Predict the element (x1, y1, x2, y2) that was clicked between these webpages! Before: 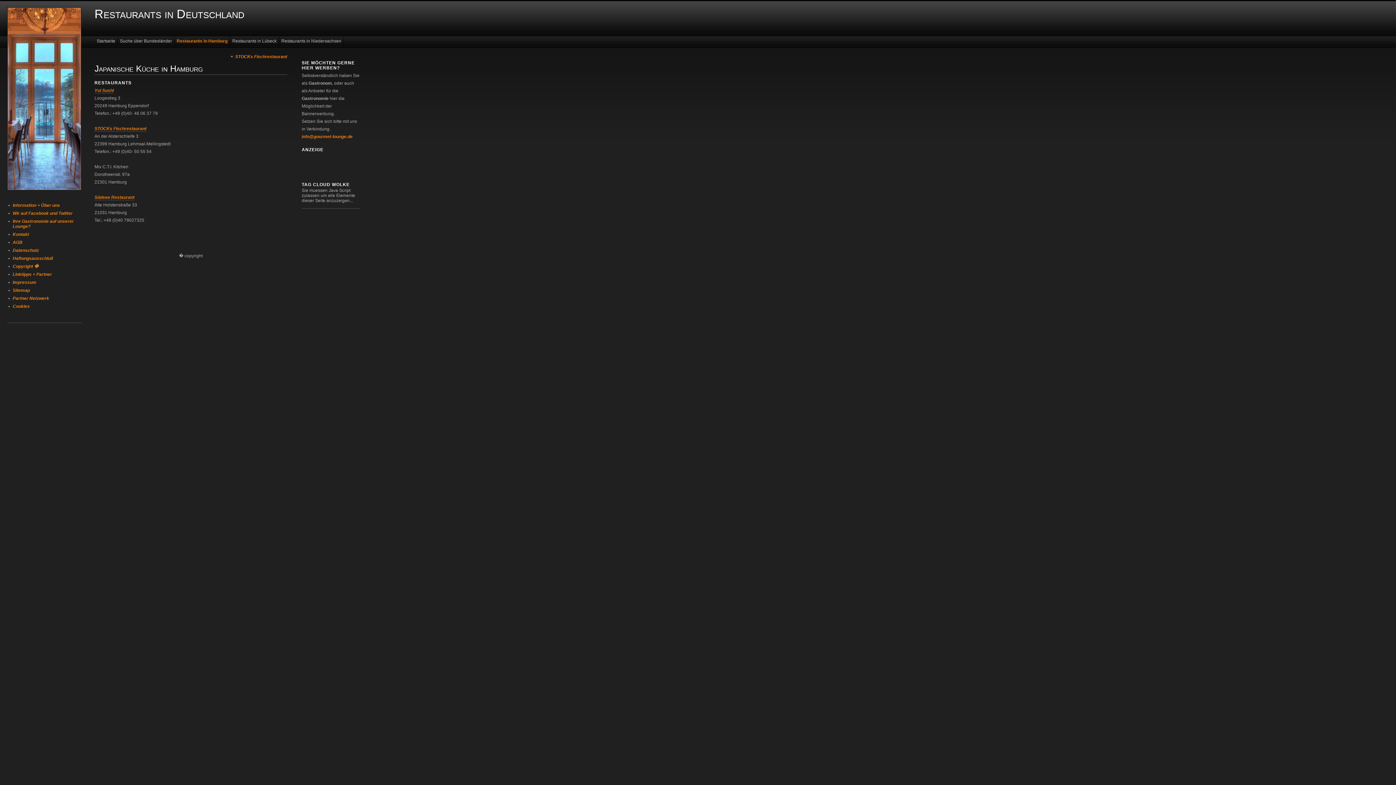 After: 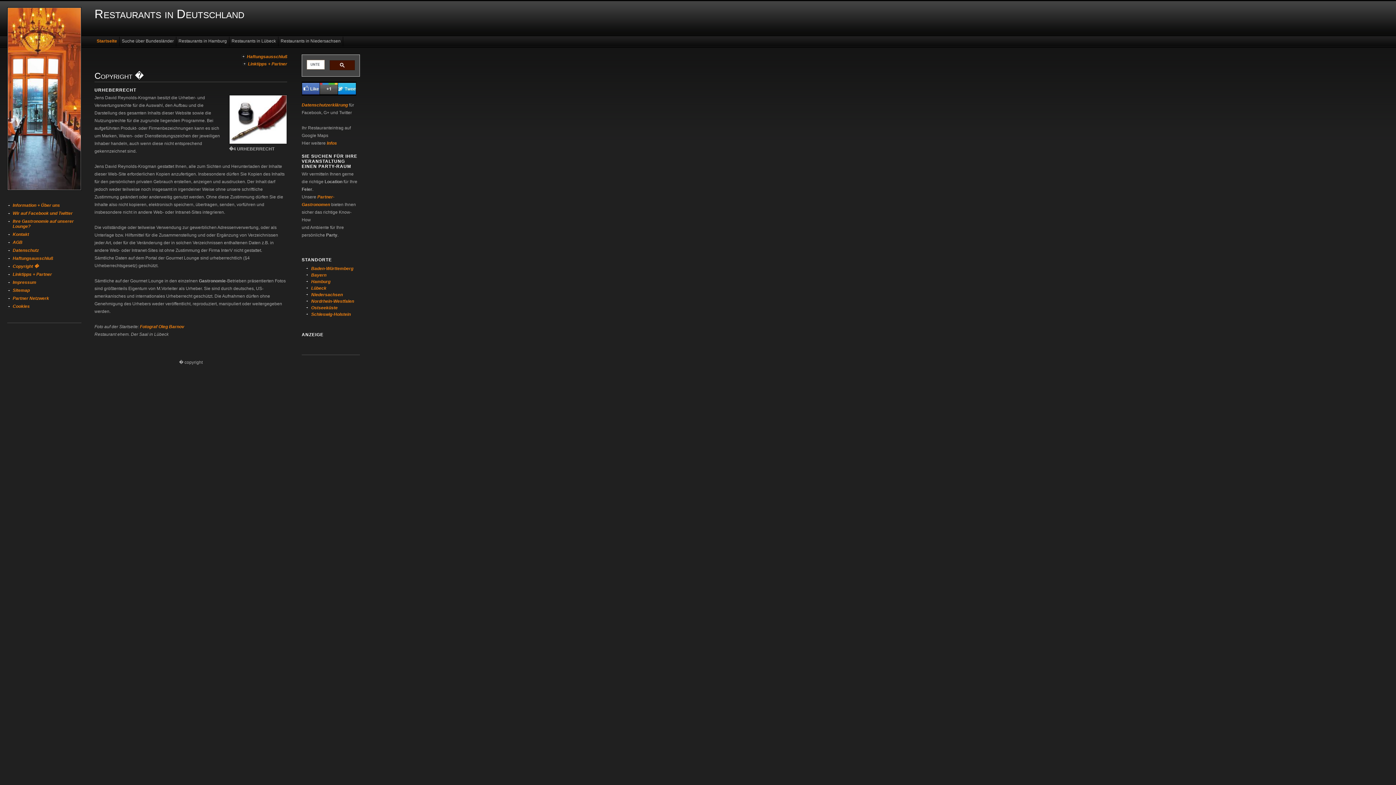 Action: bbox: (7, 262, 81, 270) label: Copyright �